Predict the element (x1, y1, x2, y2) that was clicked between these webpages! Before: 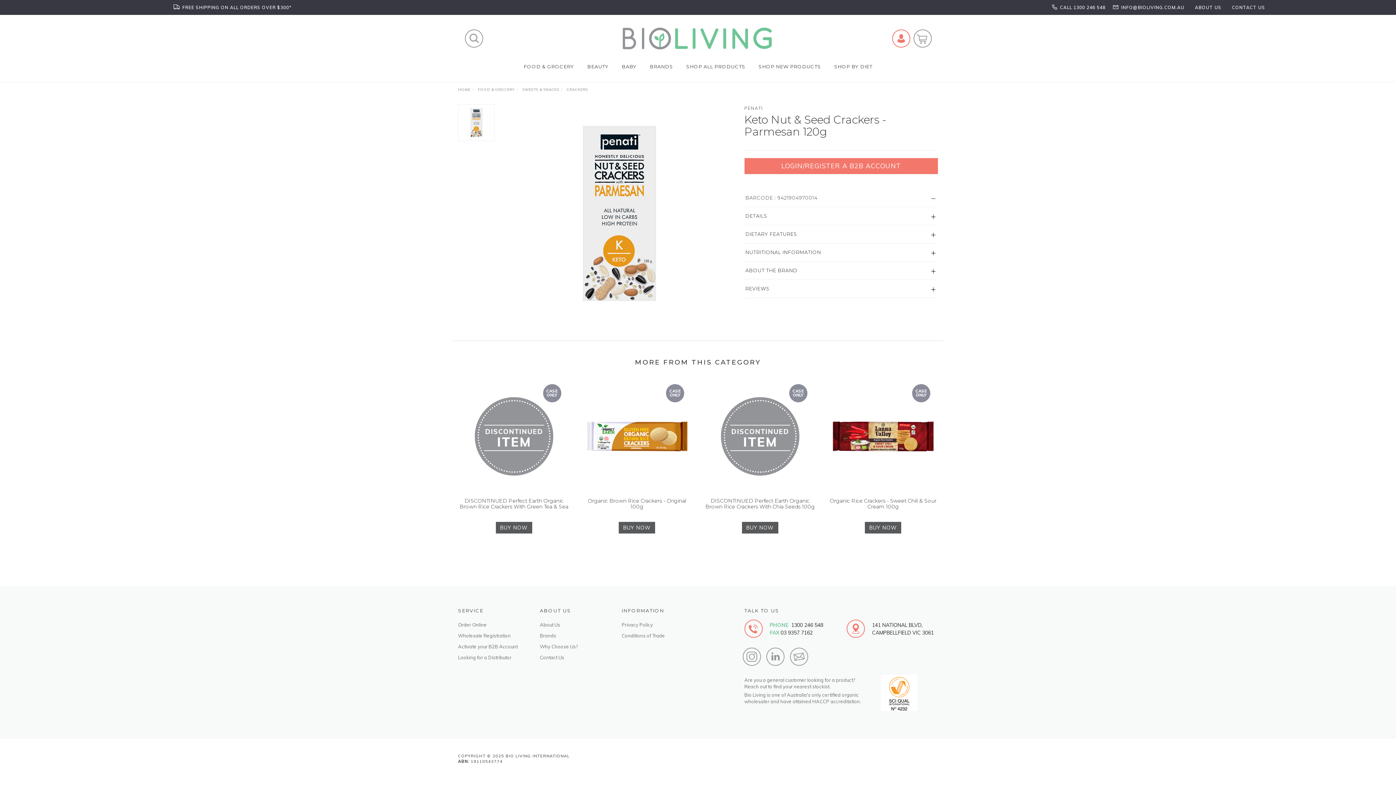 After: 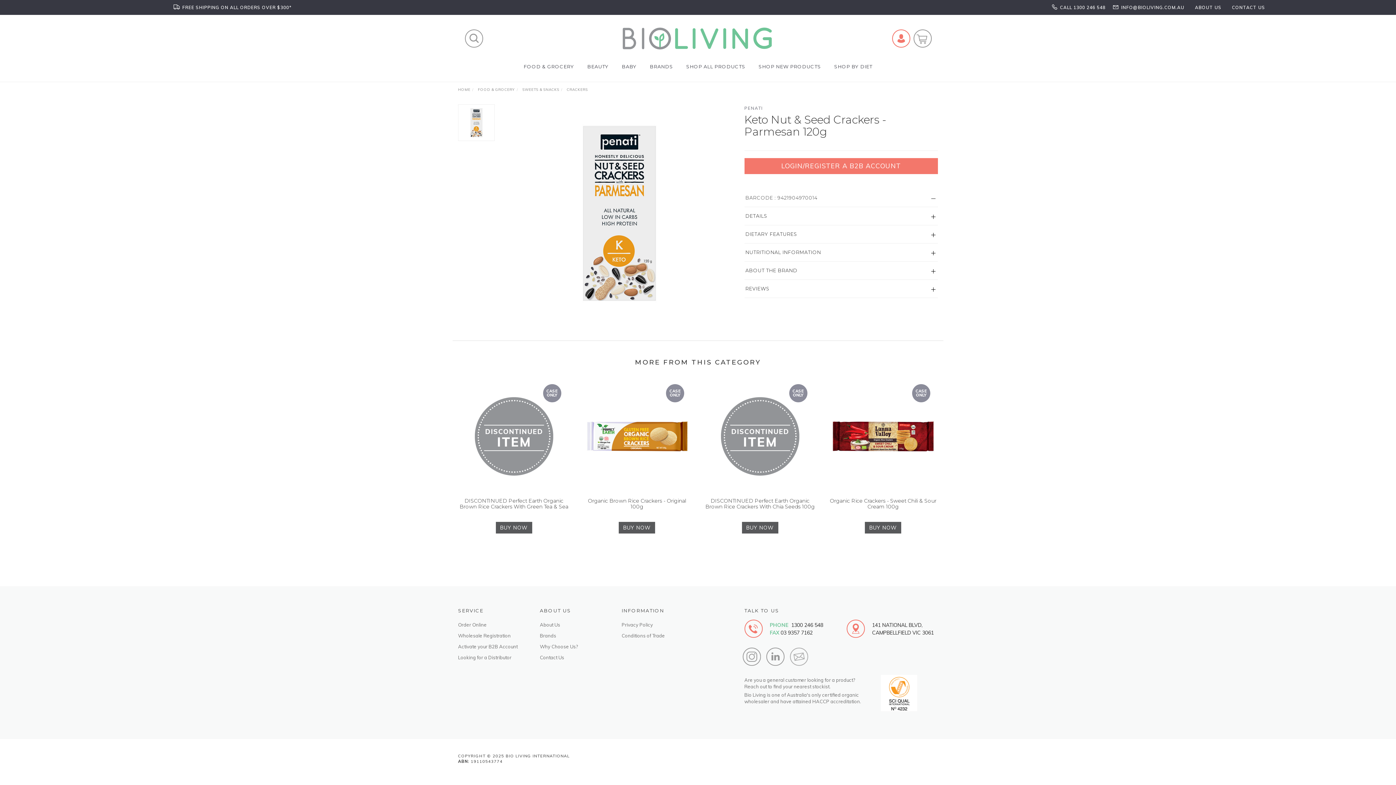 Action: bbox: (790, 649, 808, 661)